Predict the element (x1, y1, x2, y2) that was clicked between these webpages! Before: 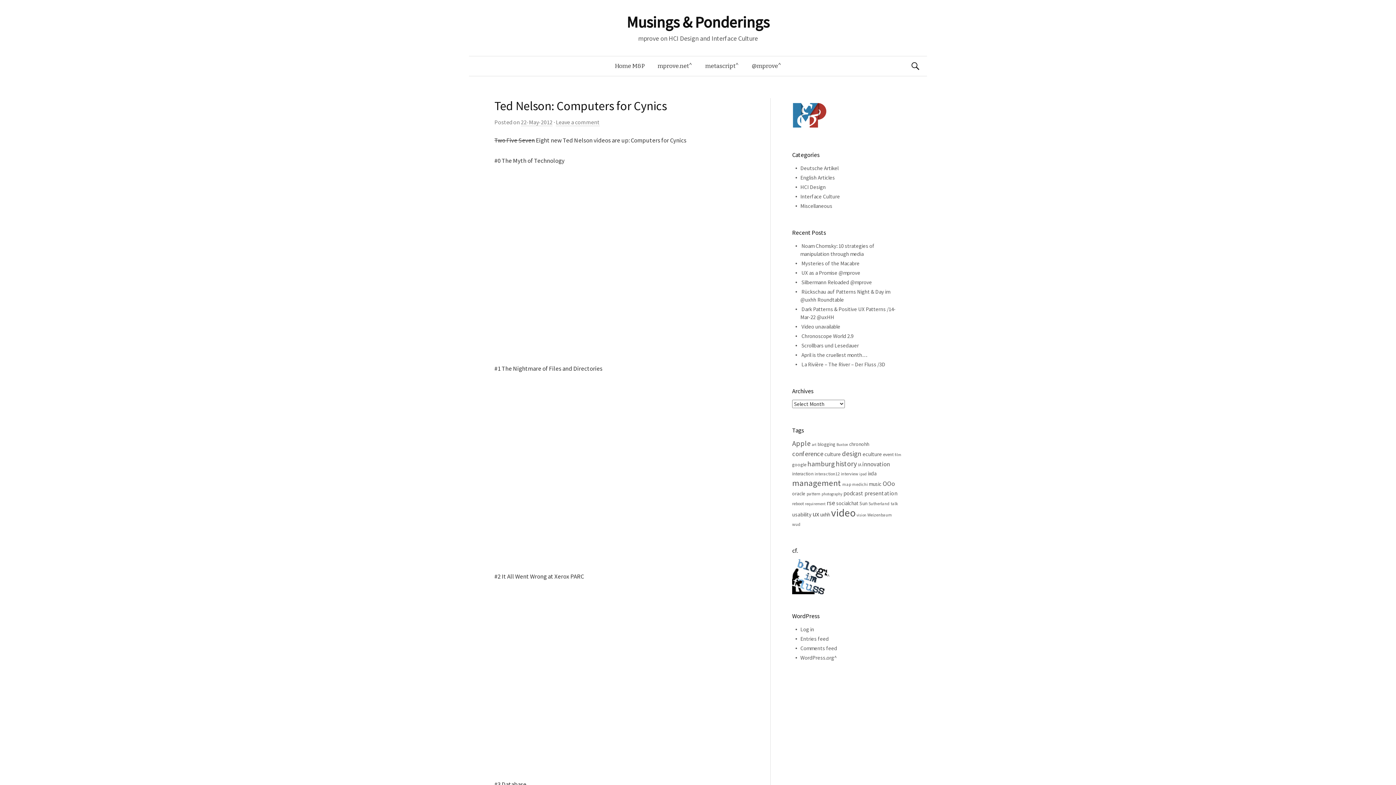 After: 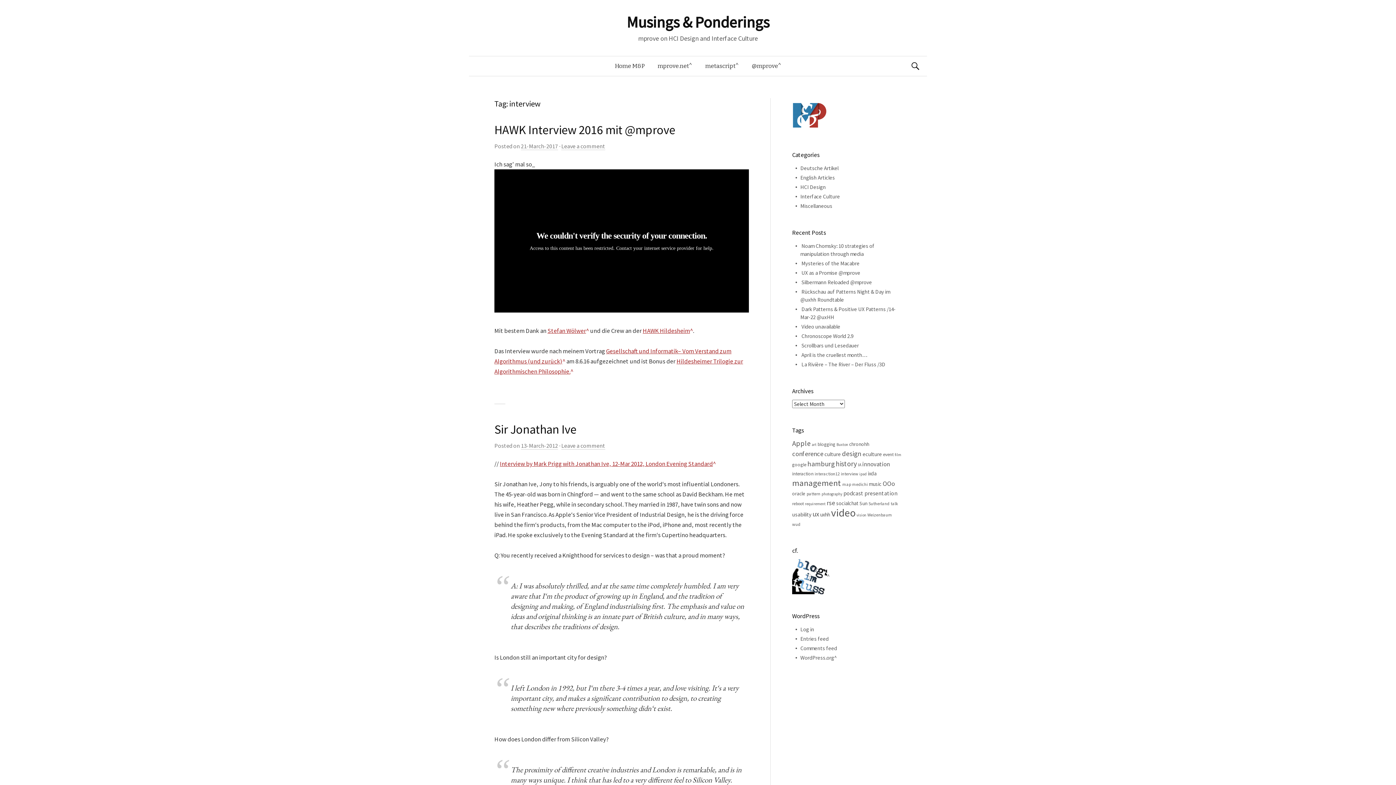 Action: bbox: (841, 471, 858, 476) label: interview (5 items)